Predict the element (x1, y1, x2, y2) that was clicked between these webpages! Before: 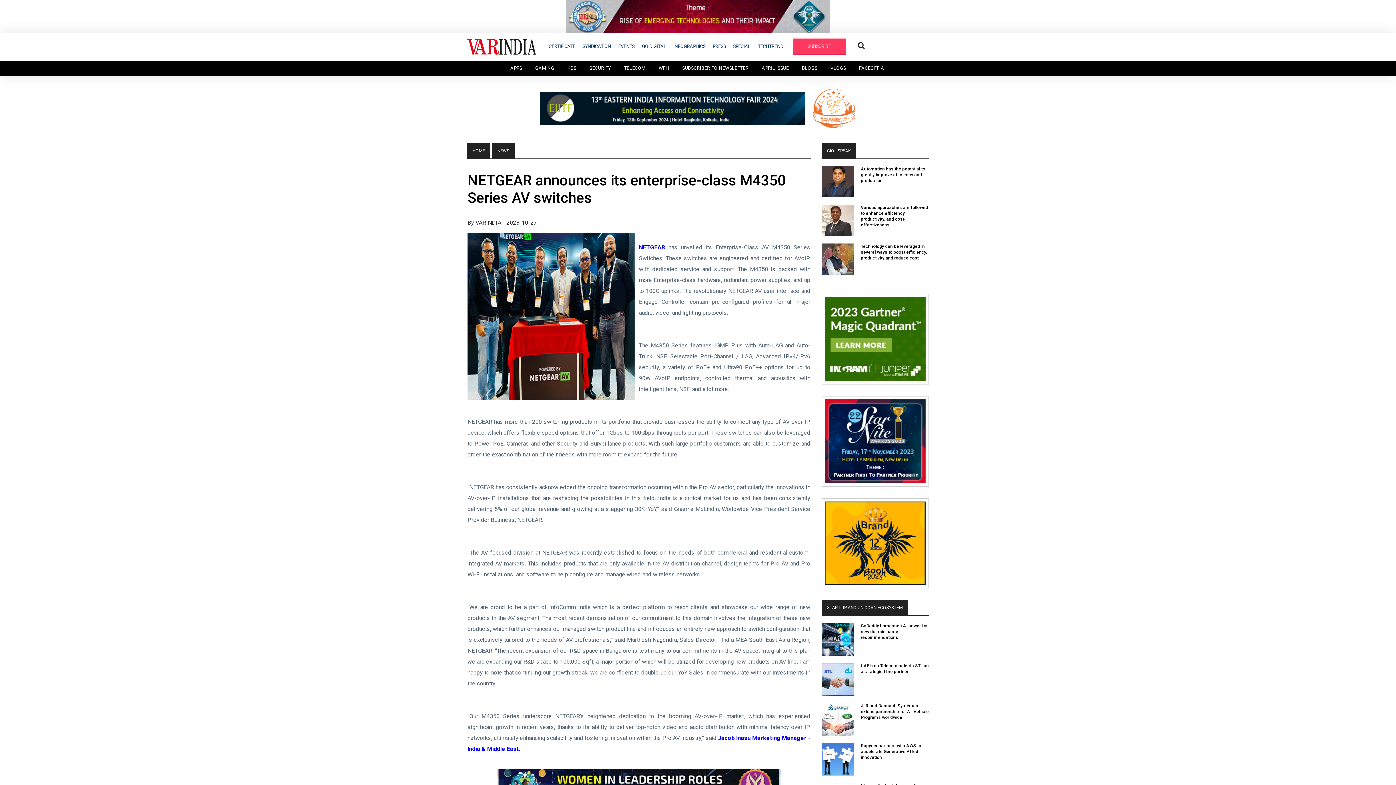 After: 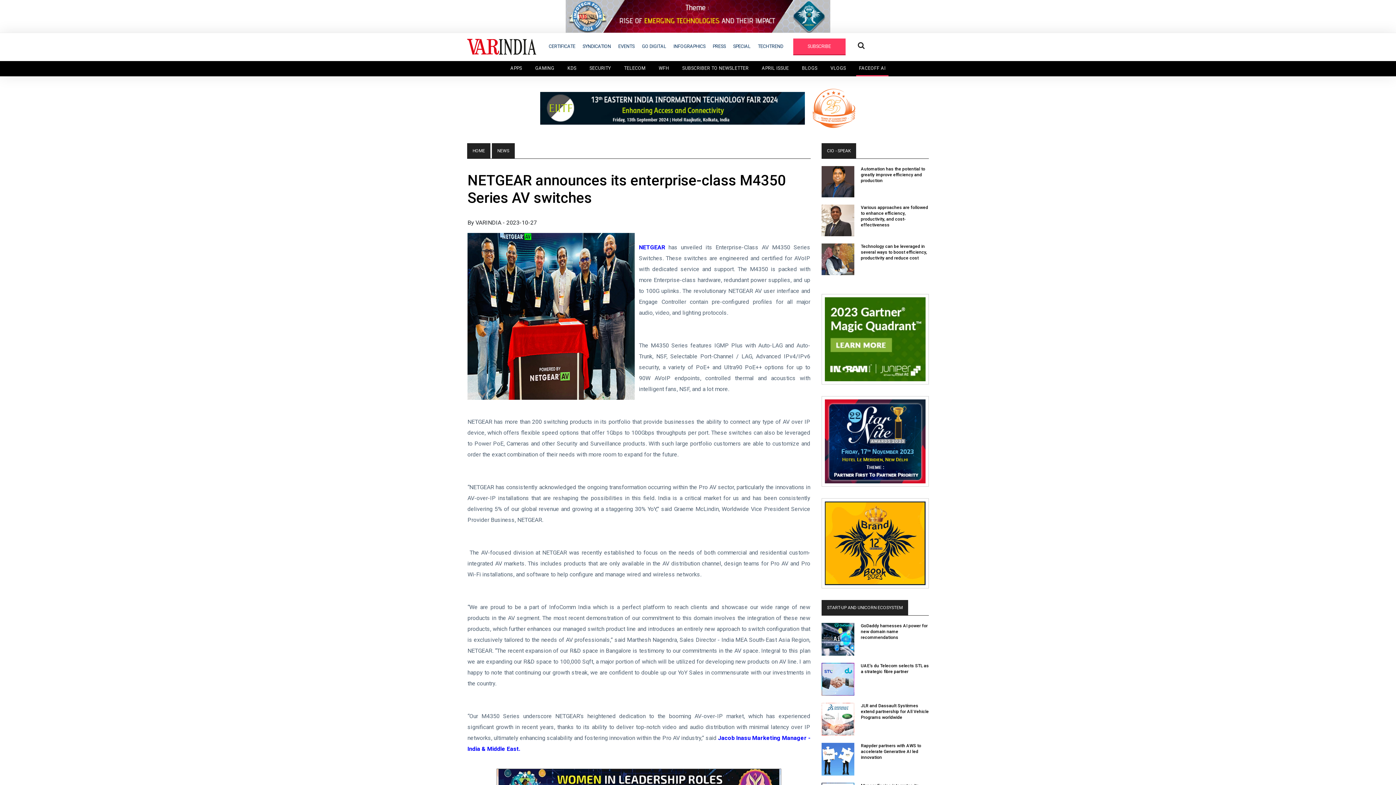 Action: label: FACEOFF AI bbox: (856, 61, 888, 76)